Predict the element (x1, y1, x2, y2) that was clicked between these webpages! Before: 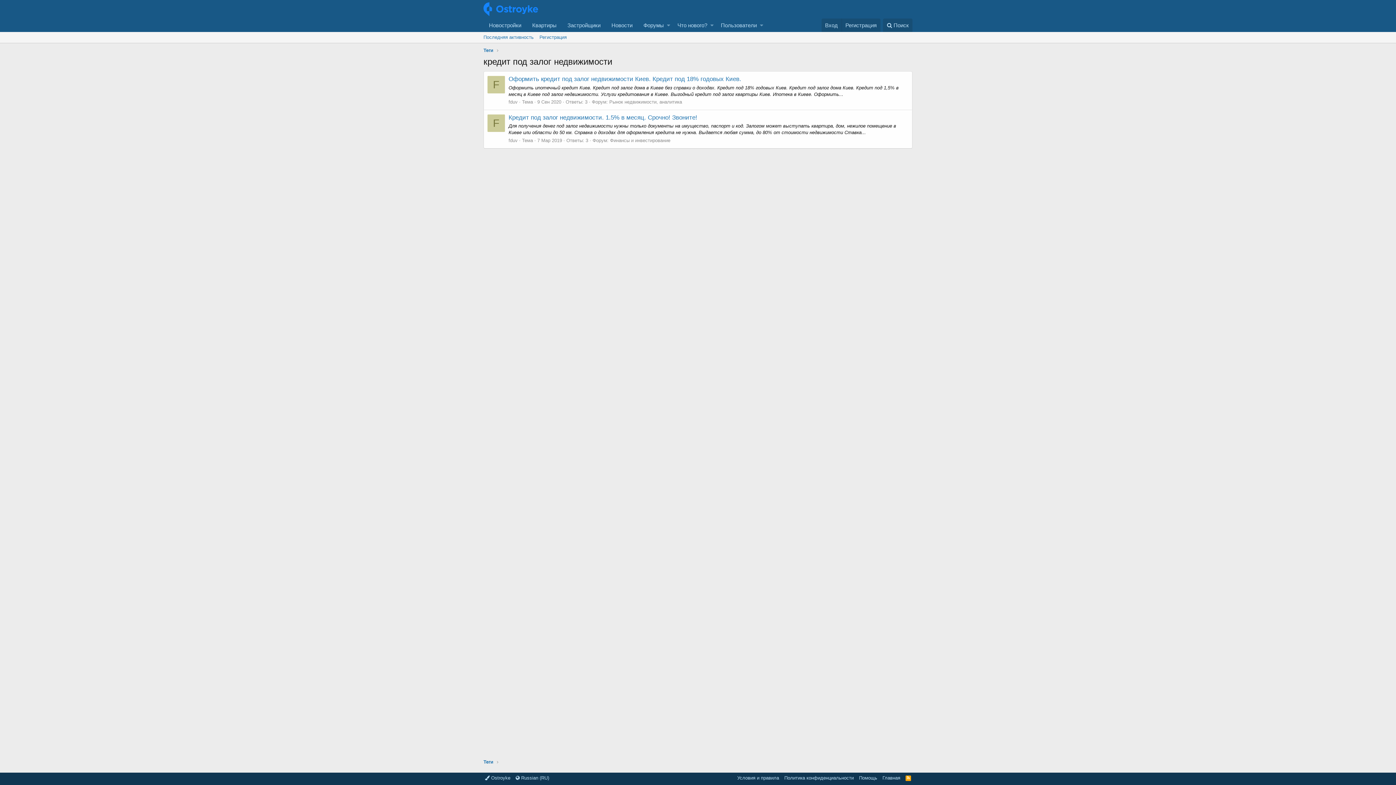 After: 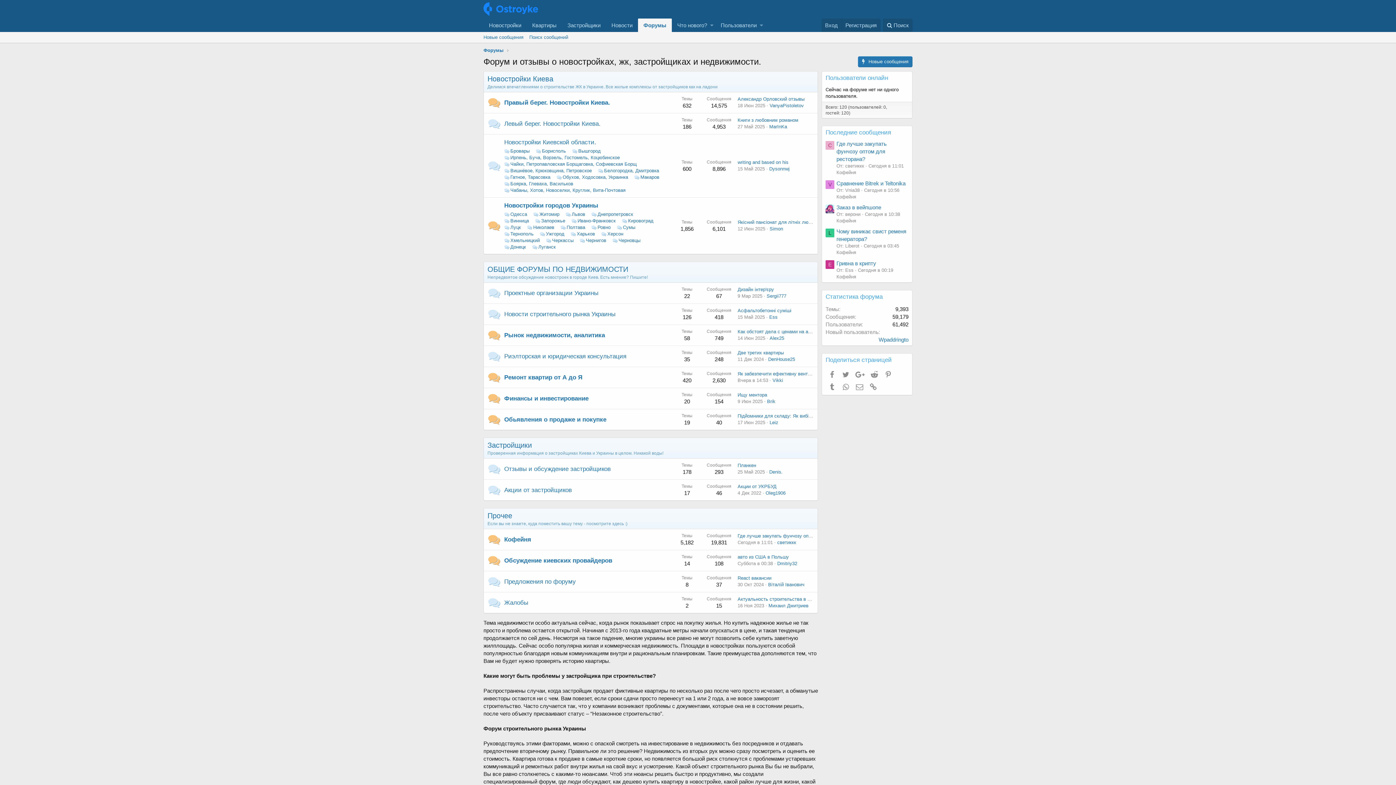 Action: label: Главная bbox: (881, 774, 902, 781)